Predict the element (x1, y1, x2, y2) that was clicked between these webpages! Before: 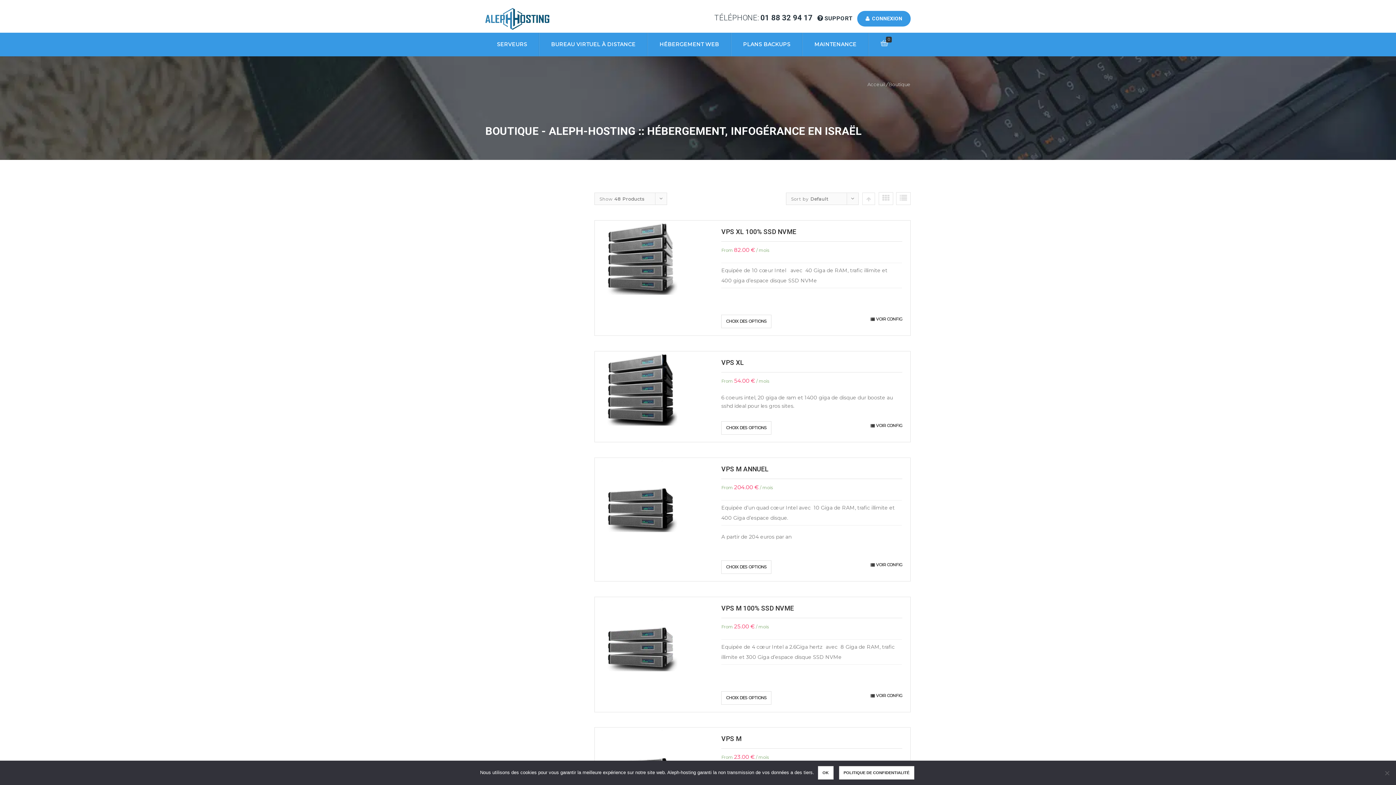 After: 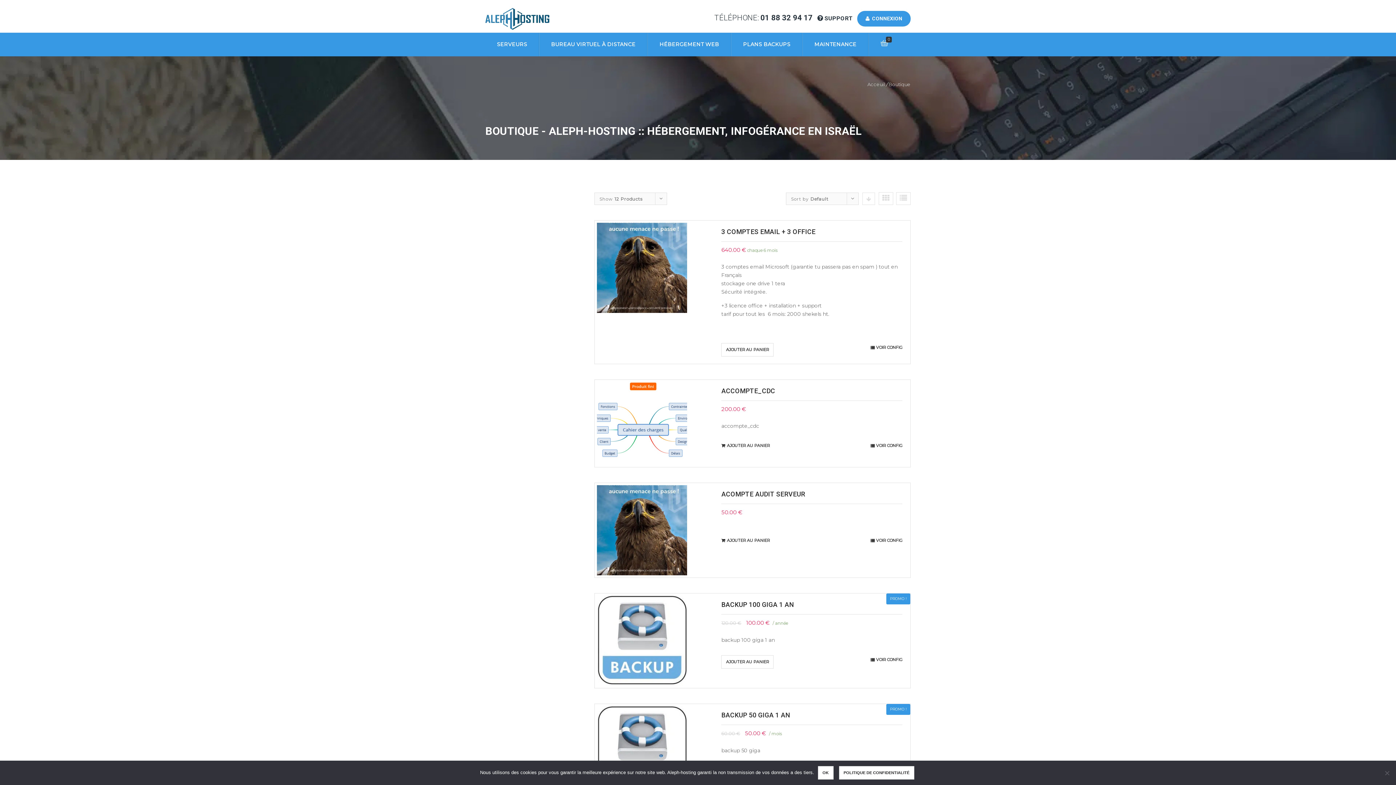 Action: bbox: (888, 81, 910, 87) label: Boutique